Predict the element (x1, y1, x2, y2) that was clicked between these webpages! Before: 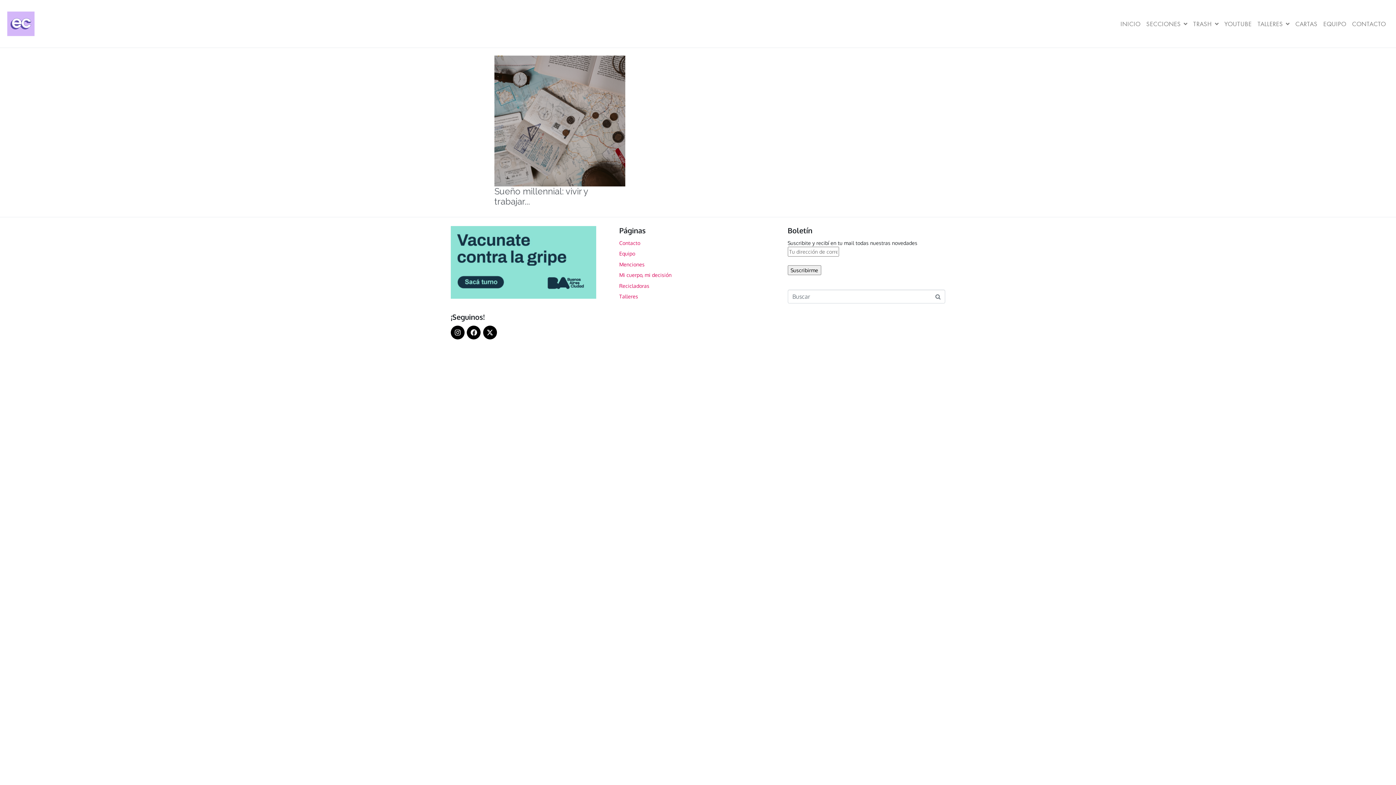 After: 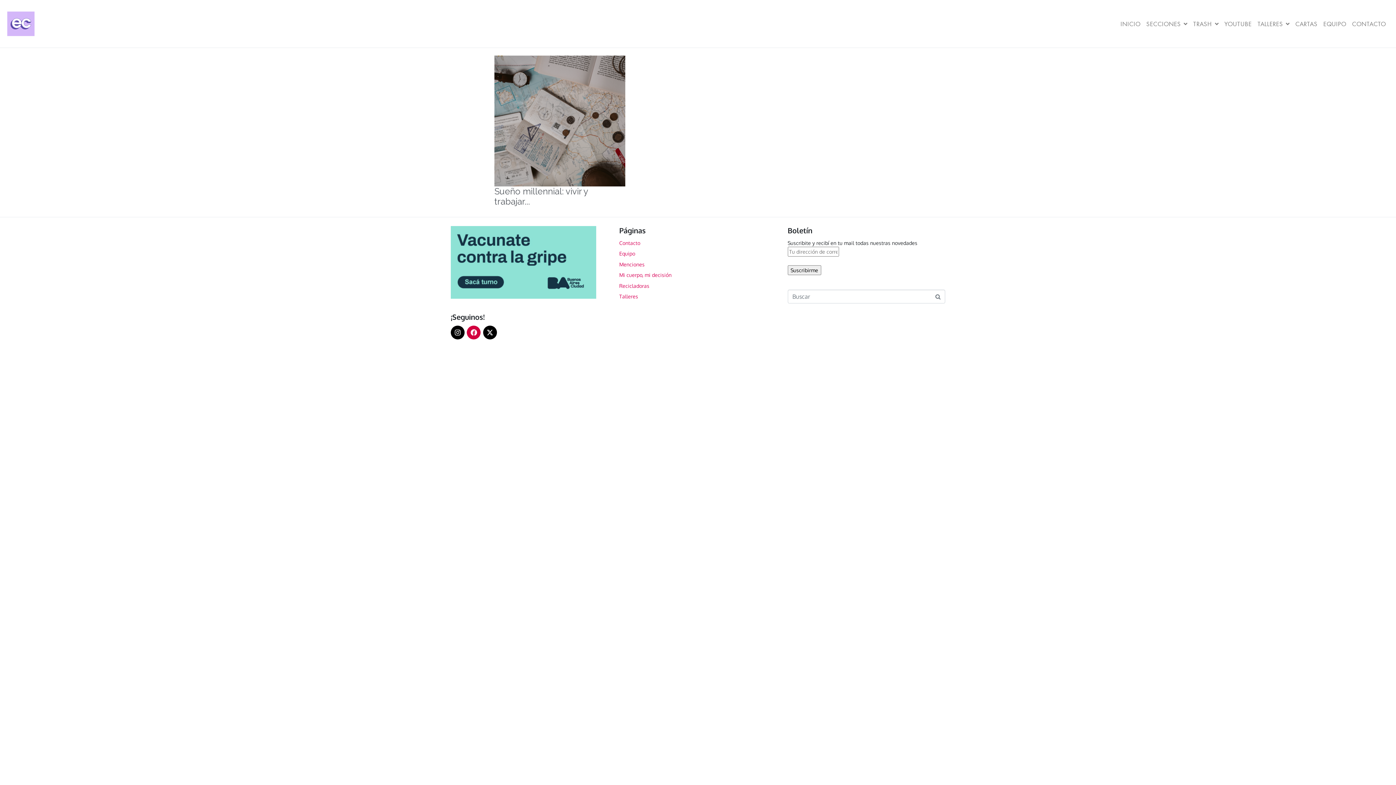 Action: label: Facebook bbox: (467, 325, 480, 339)